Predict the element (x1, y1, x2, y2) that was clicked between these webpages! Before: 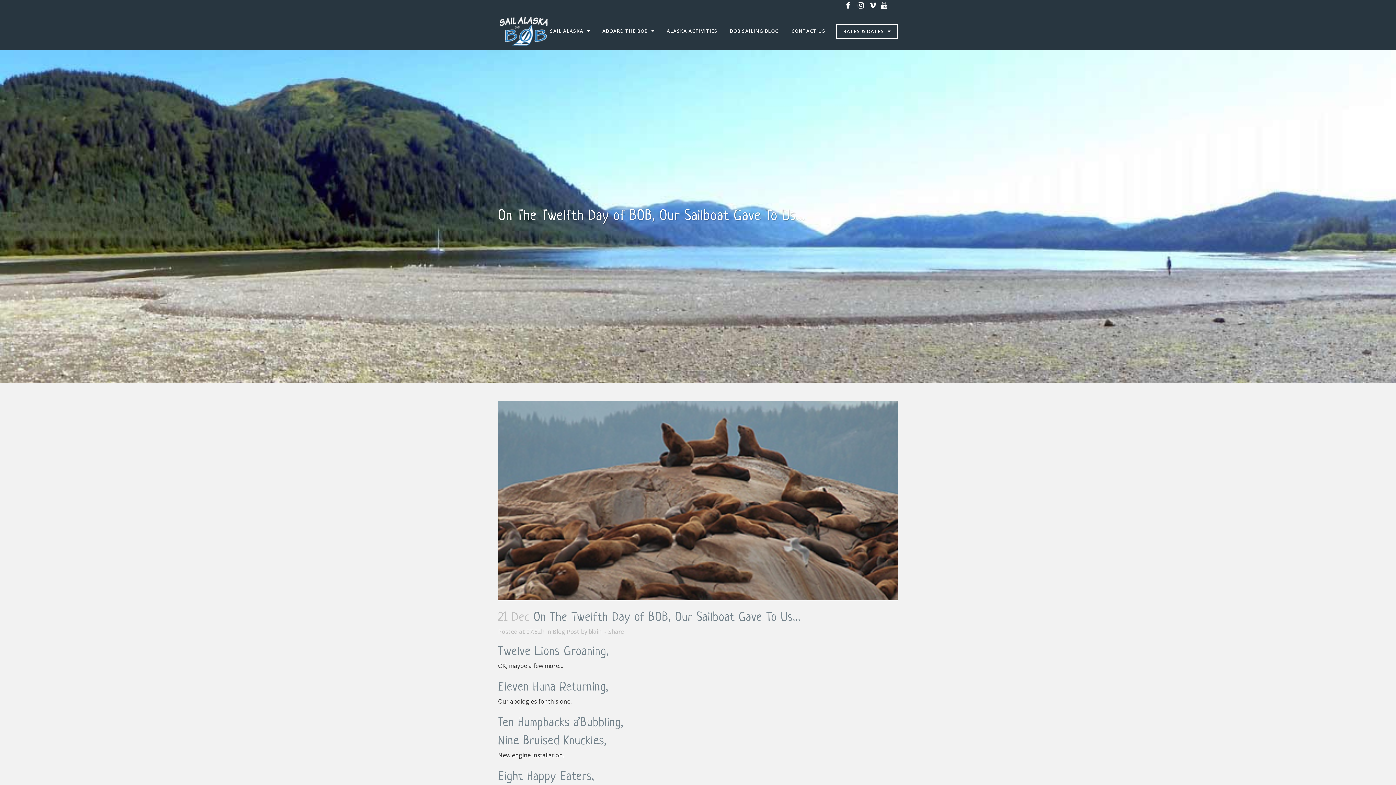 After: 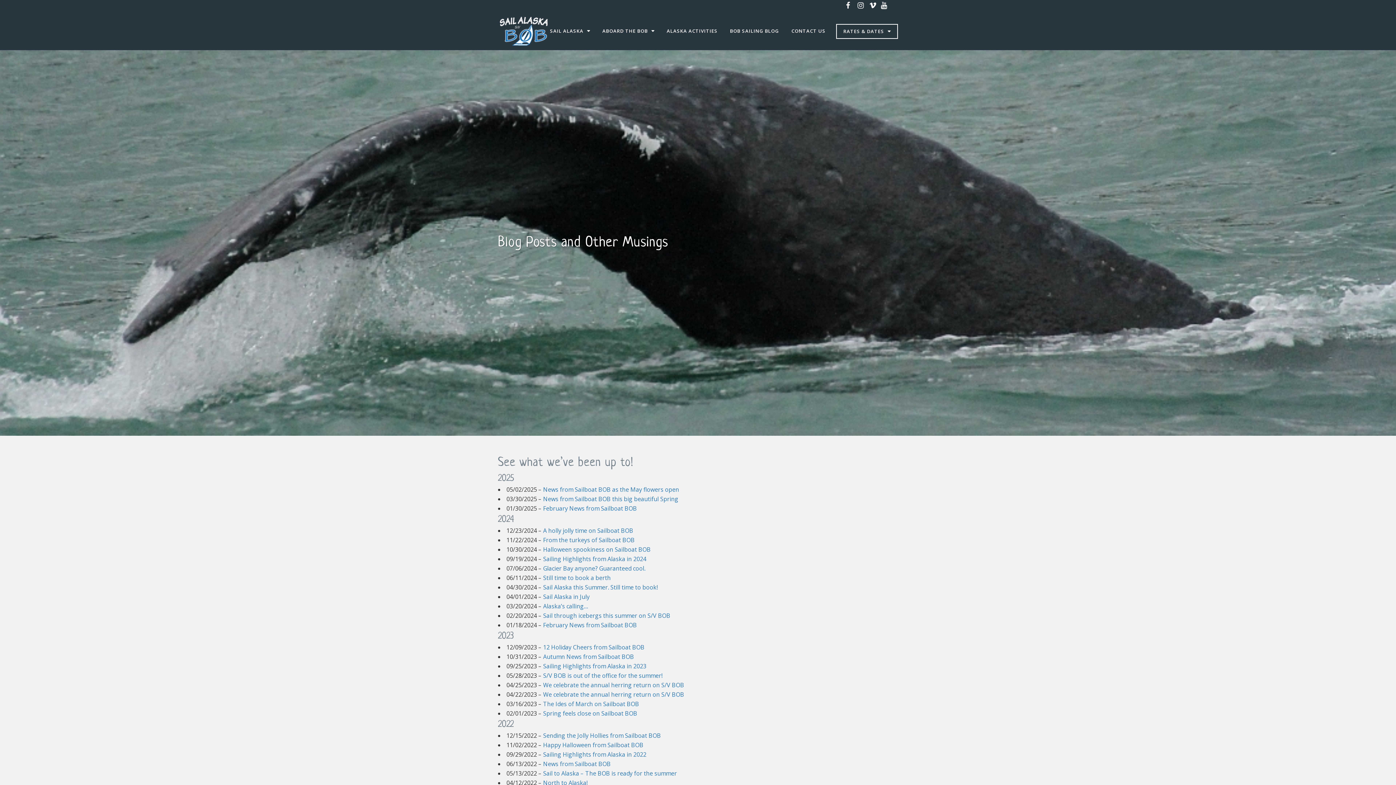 Action: label: BOB SAILING BLOG bbox: (724, 12, 785, 50)